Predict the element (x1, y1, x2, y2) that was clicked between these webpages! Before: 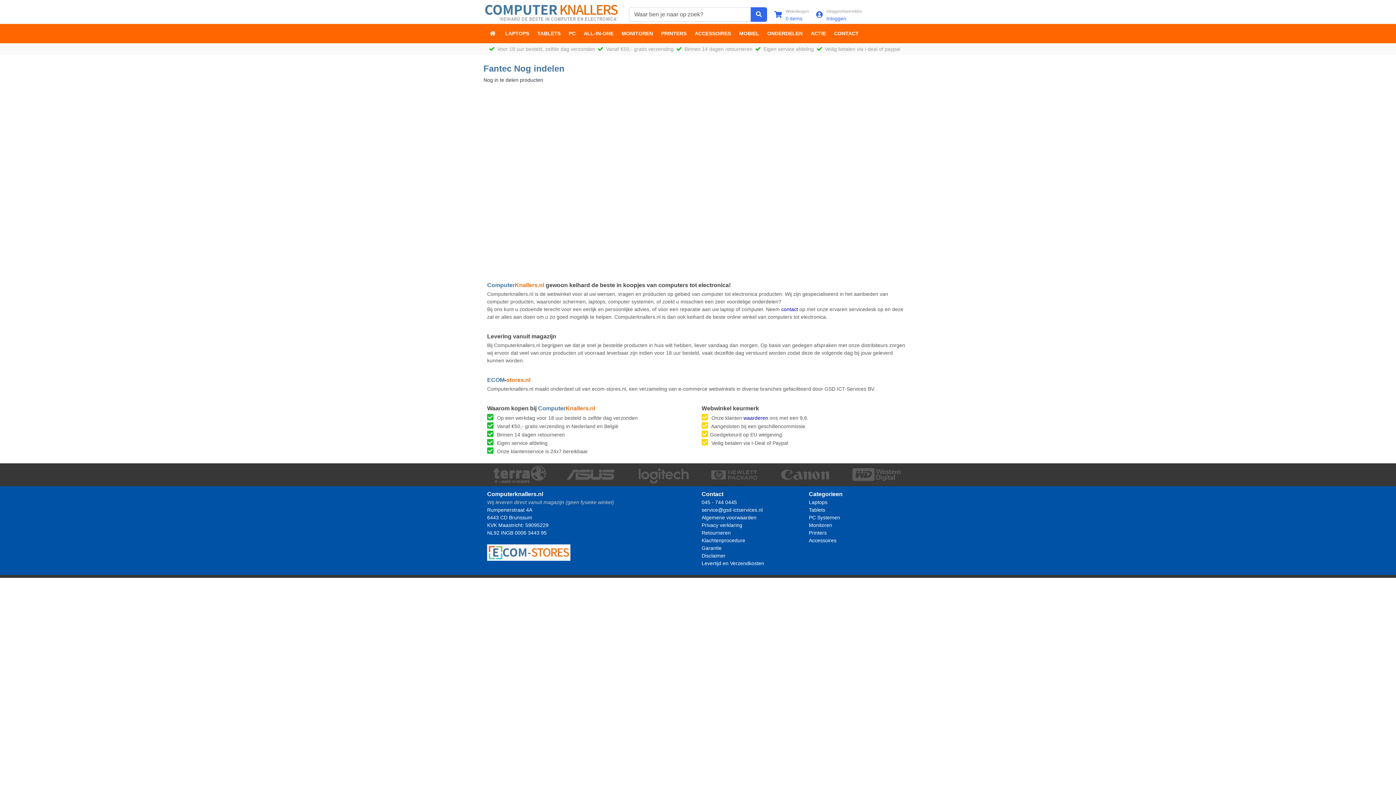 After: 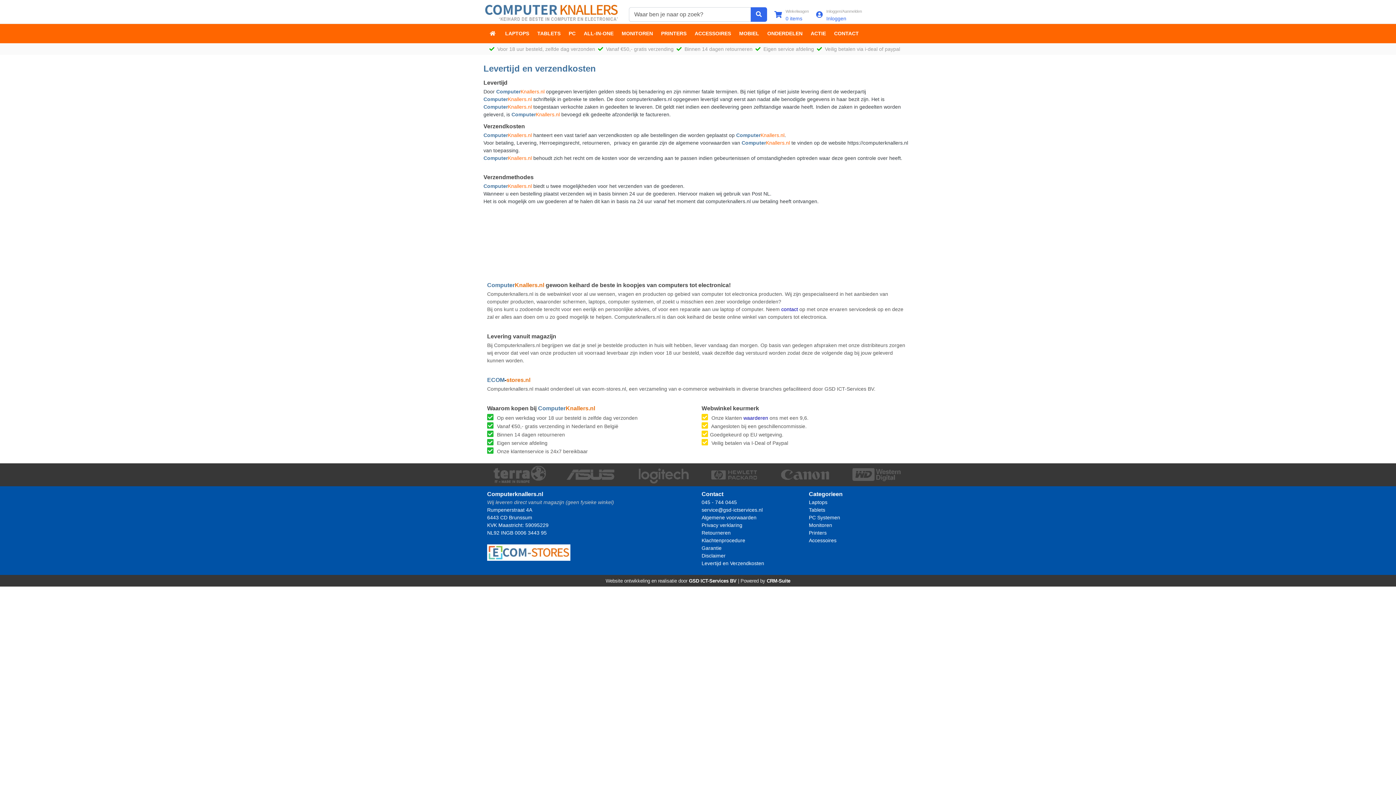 Action: bbox: (701, 560, 764, 566) label: Levertijd en Verzendkosten